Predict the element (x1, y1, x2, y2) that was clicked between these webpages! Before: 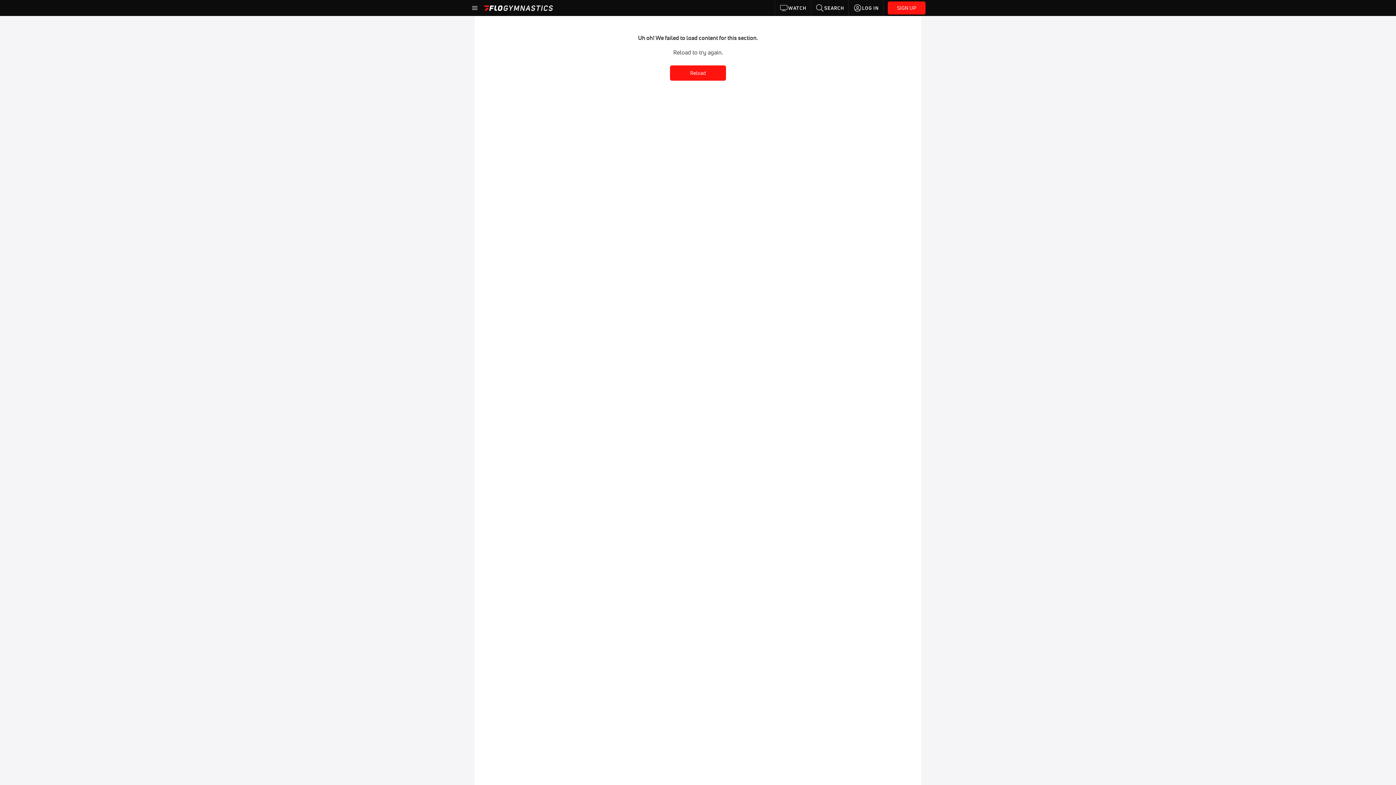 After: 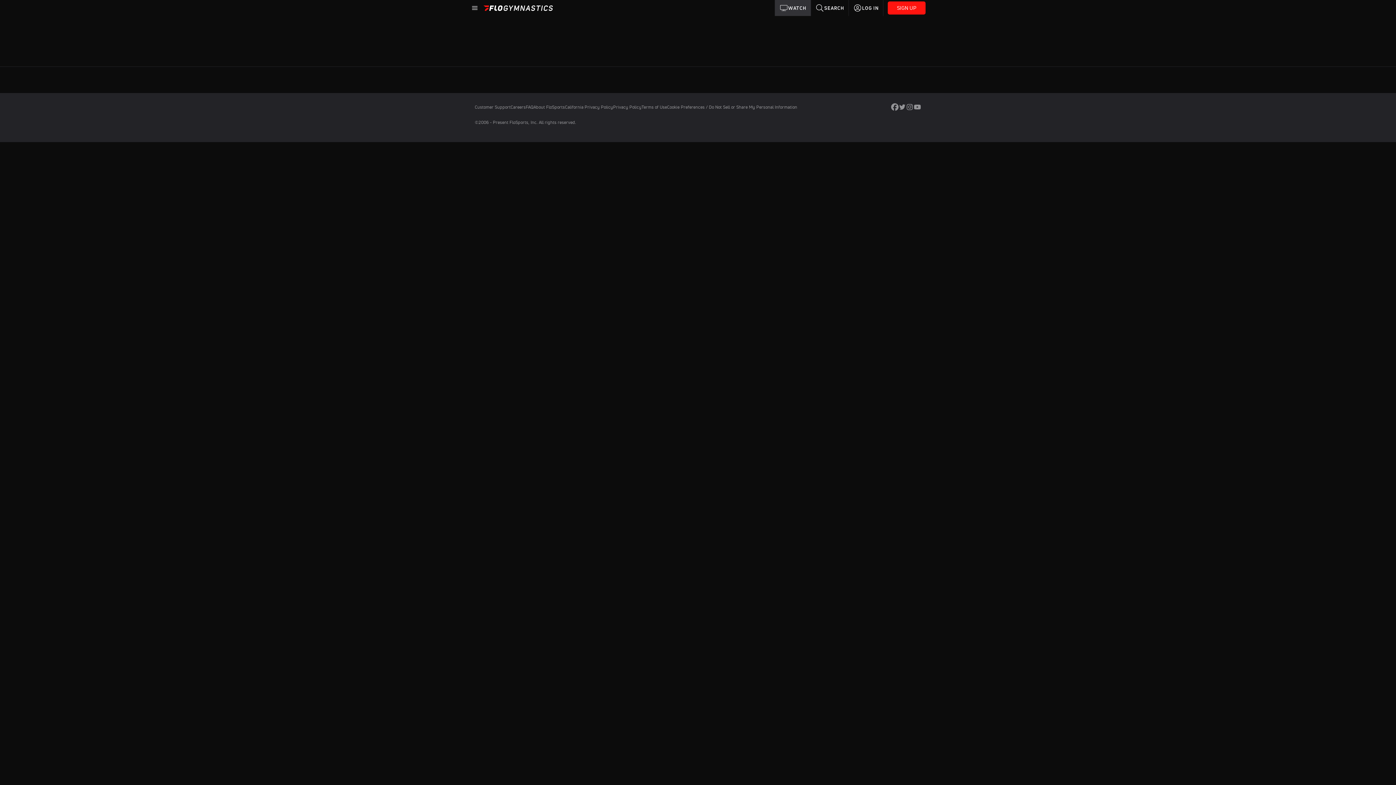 Action: bbox: (775, 0, 811, 16) label: WATCH